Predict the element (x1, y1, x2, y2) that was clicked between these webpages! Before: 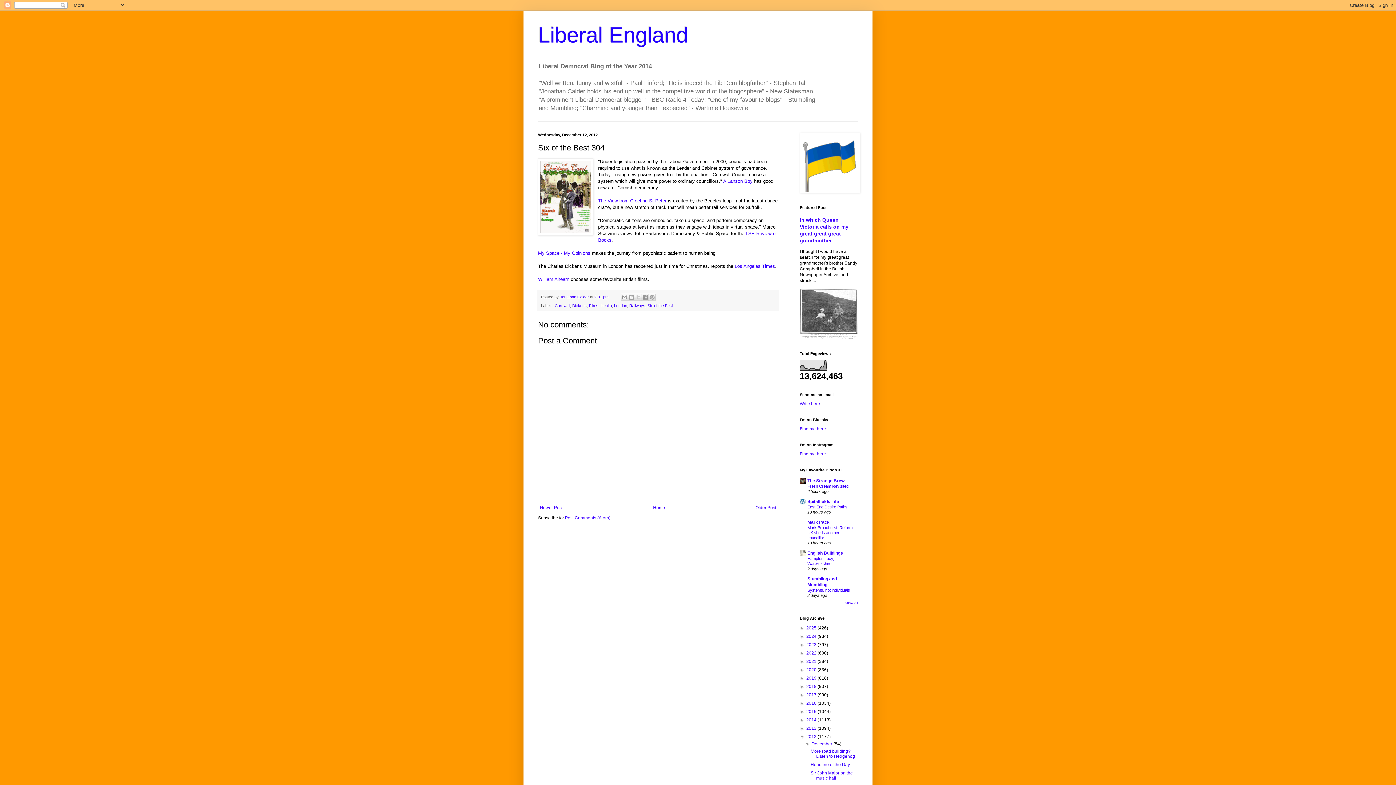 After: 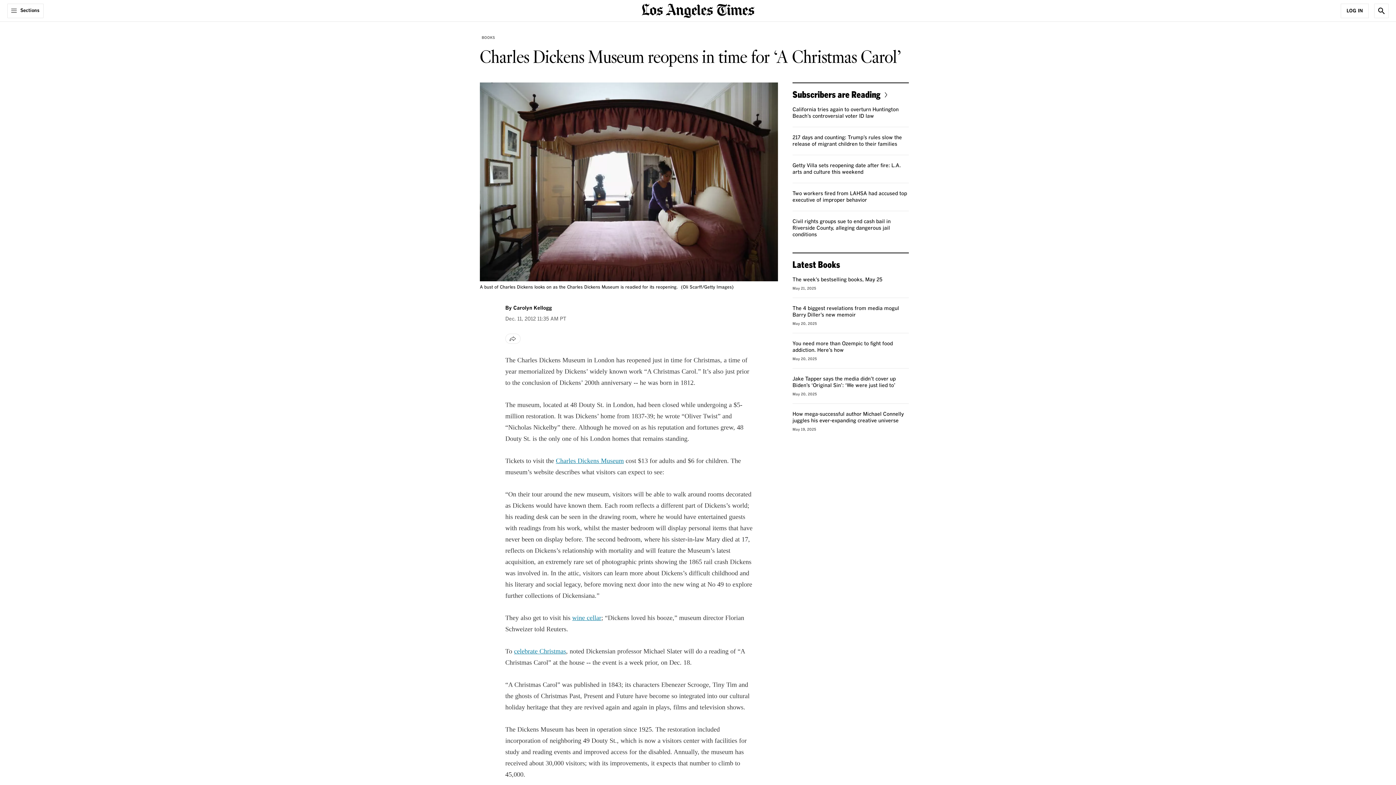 Action: bbox: (734, 263, 775, 269) label: Los Angeles Times